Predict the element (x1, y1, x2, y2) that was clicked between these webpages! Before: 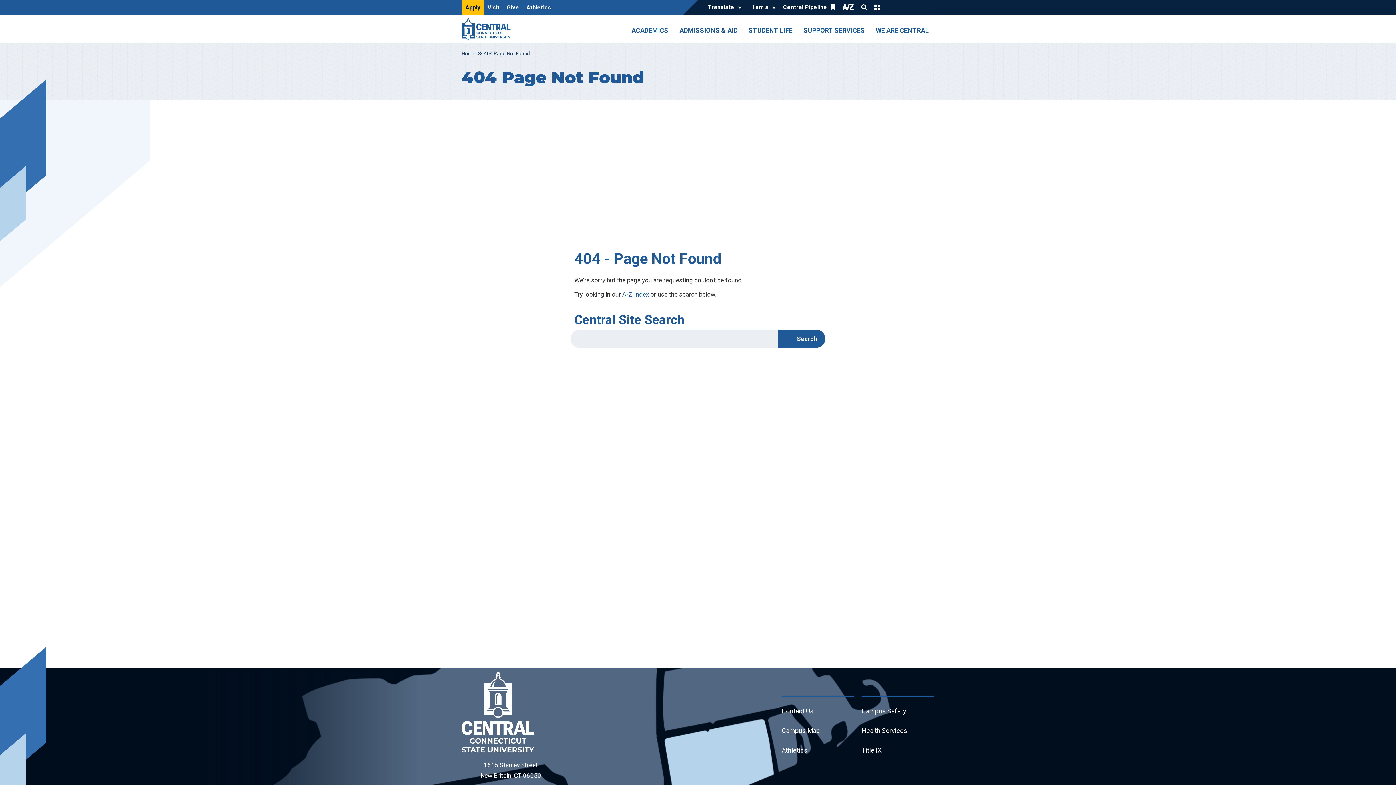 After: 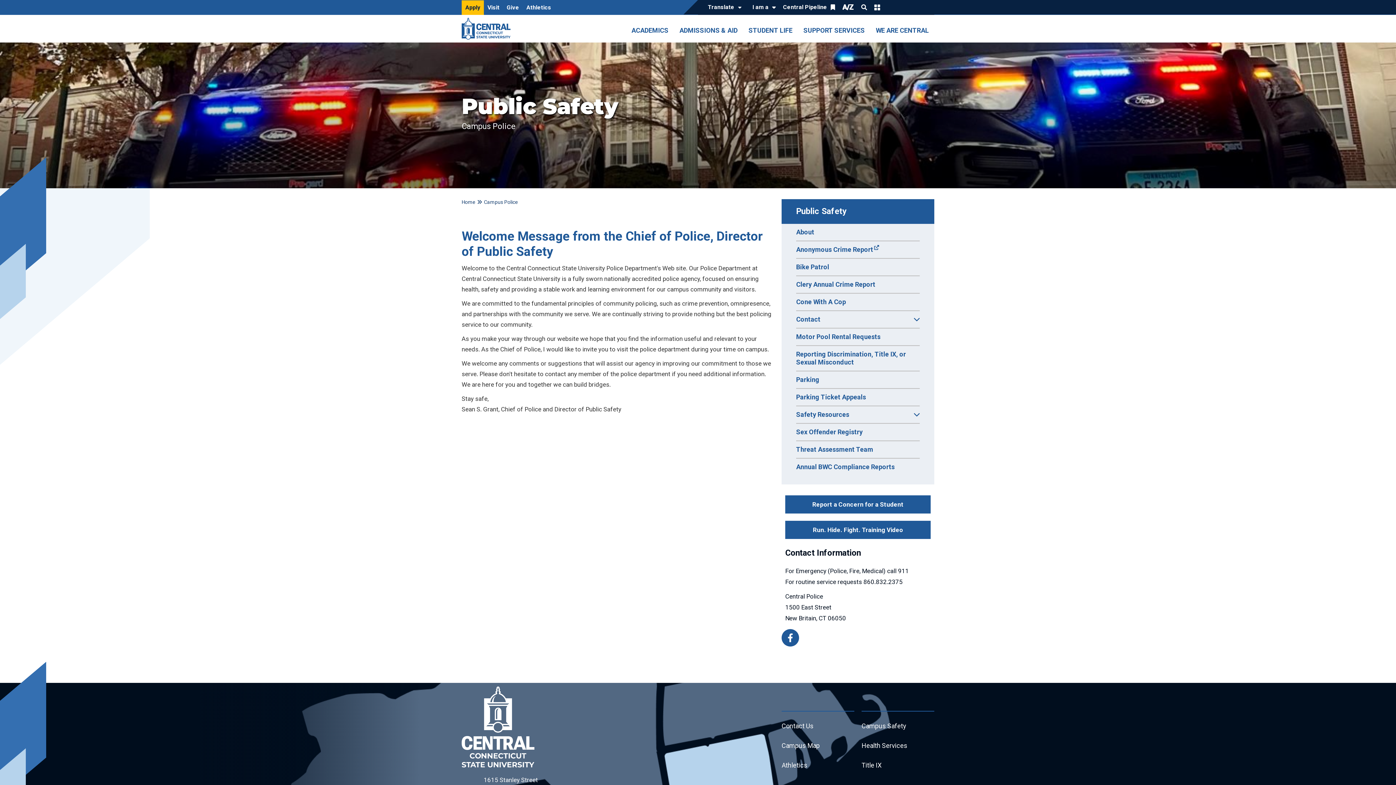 Action: label: Campus Safety bbox: (861, 707, 906, 715)